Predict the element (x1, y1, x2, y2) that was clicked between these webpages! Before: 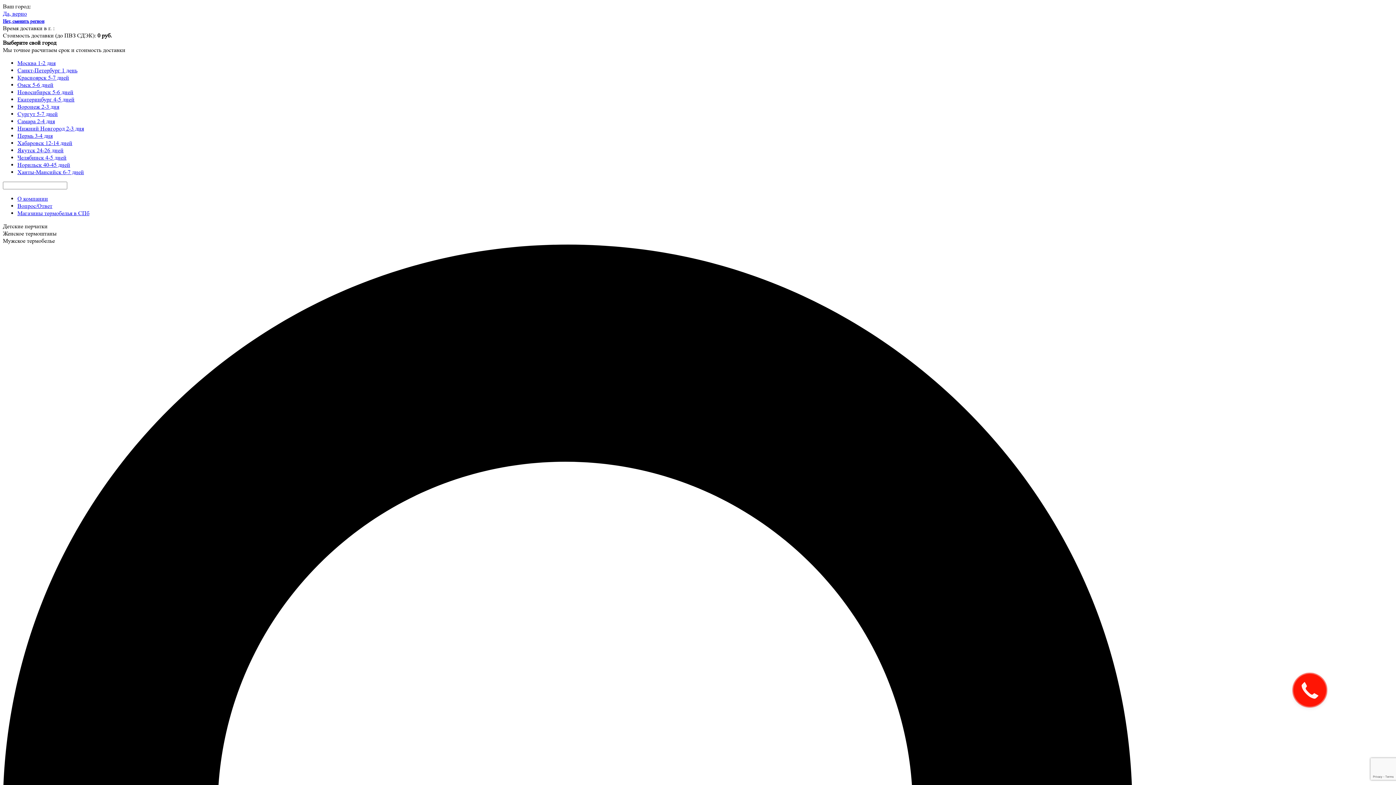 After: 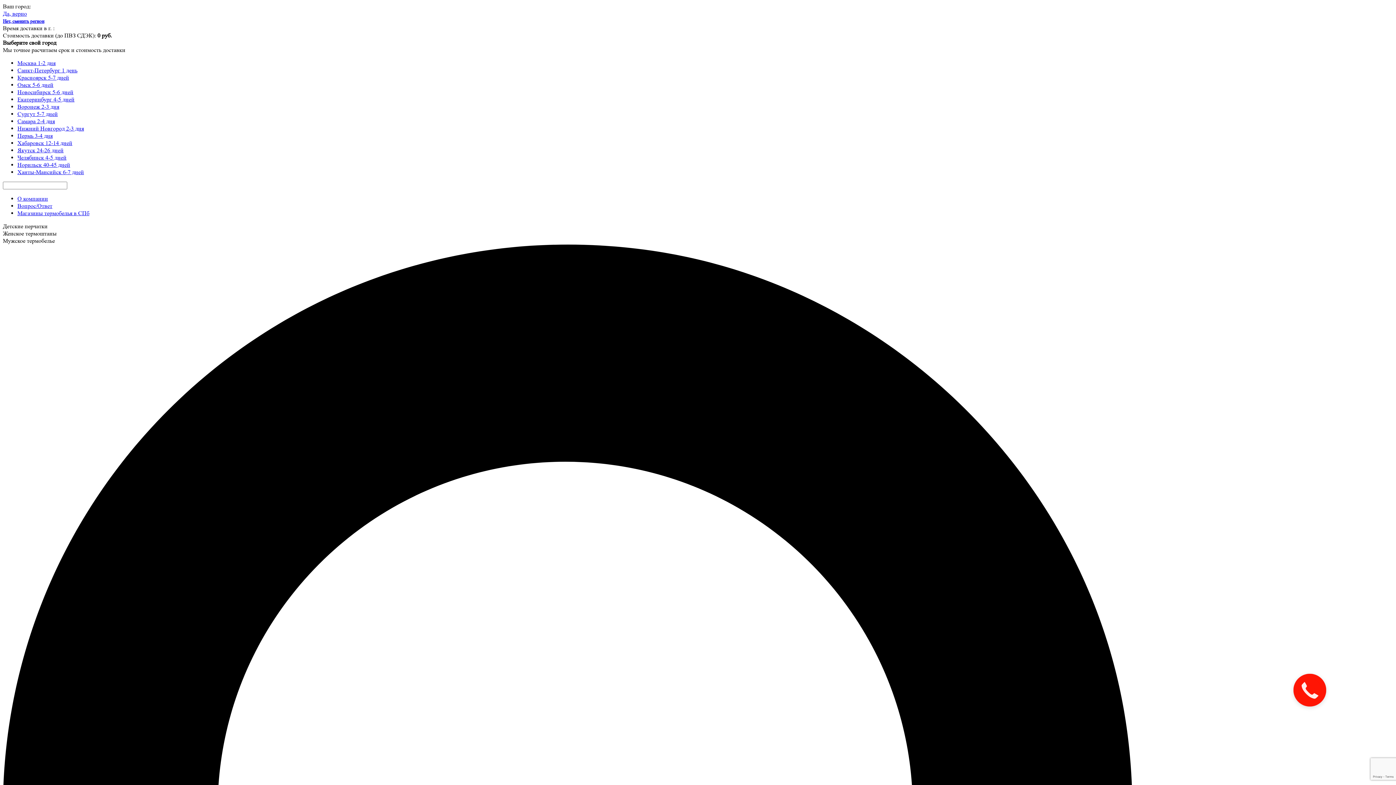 Action: bbox: (2, 10, 26, 17) label: Да, верно